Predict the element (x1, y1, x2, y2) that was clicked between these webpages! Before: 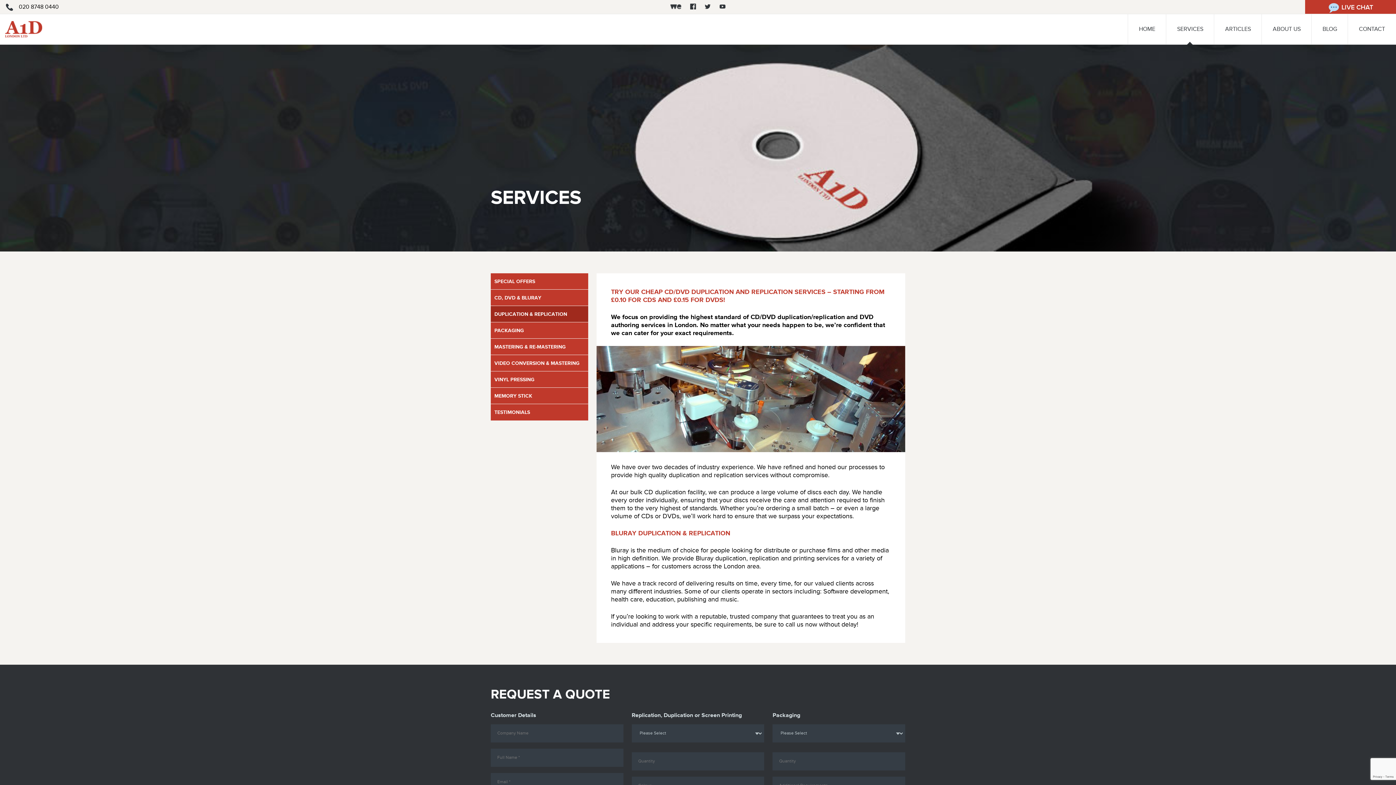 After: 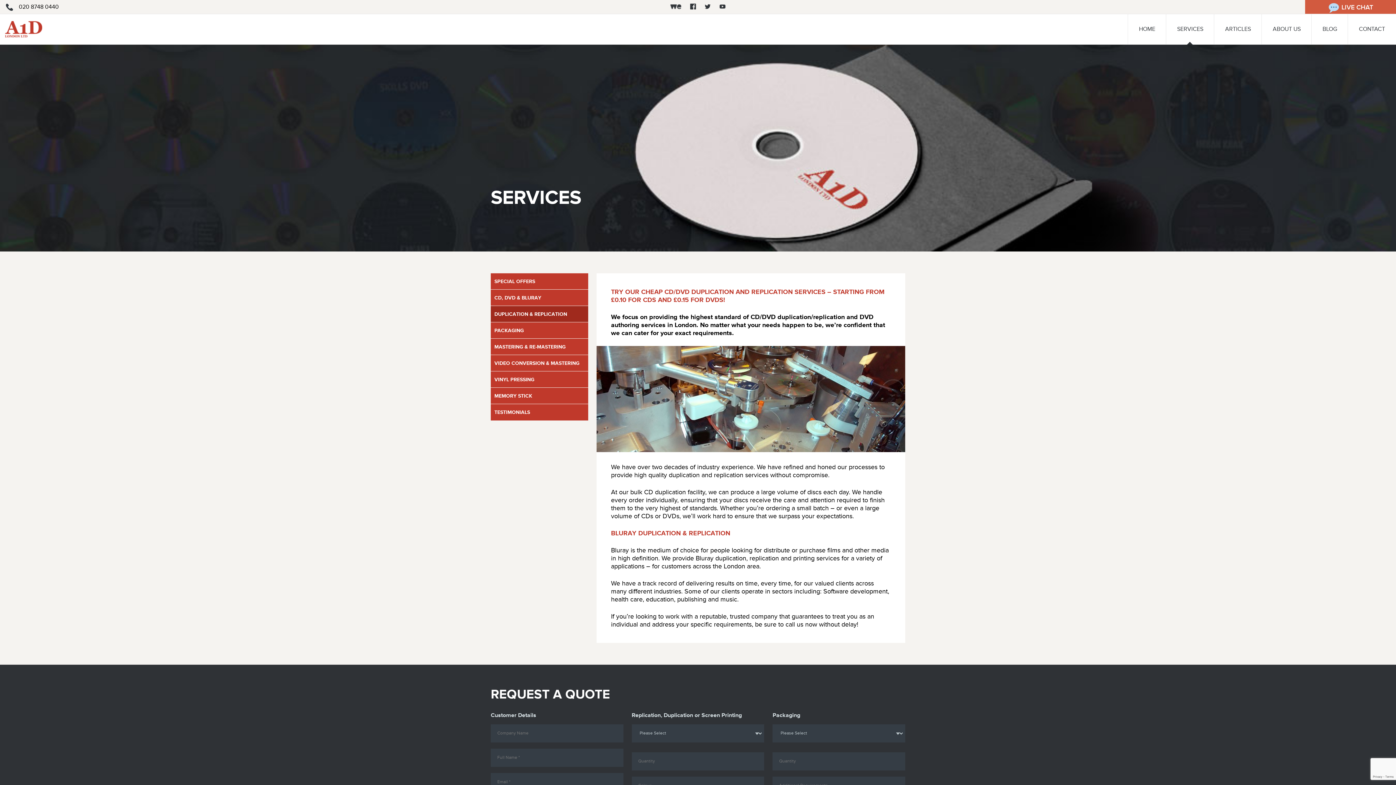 Action: bbox: (1305, 0, 1396, 13) label:  LIVE CHAT